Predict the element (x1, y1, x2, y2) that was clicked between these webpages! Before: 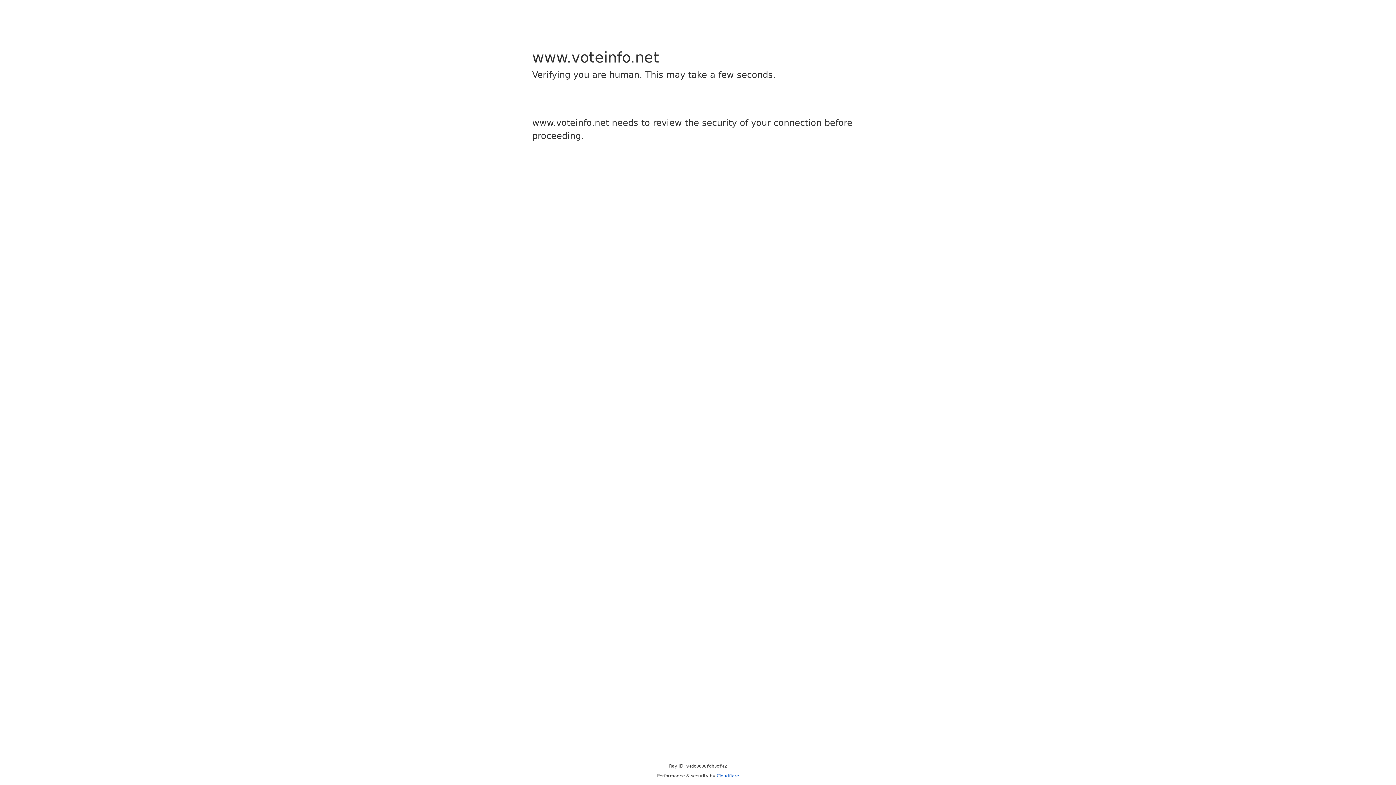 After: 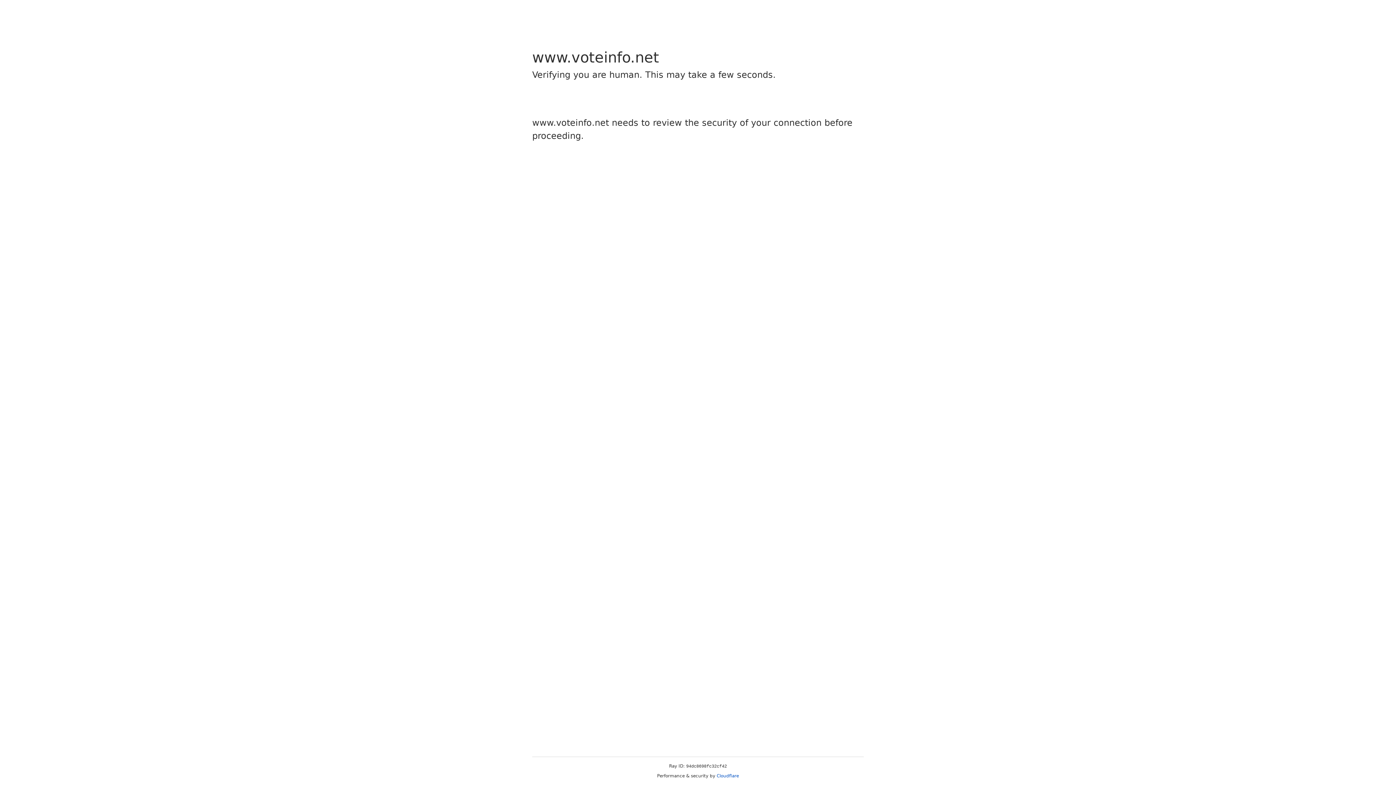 Action: label: Cloudflare bbox: (716, 773, 739, 778)